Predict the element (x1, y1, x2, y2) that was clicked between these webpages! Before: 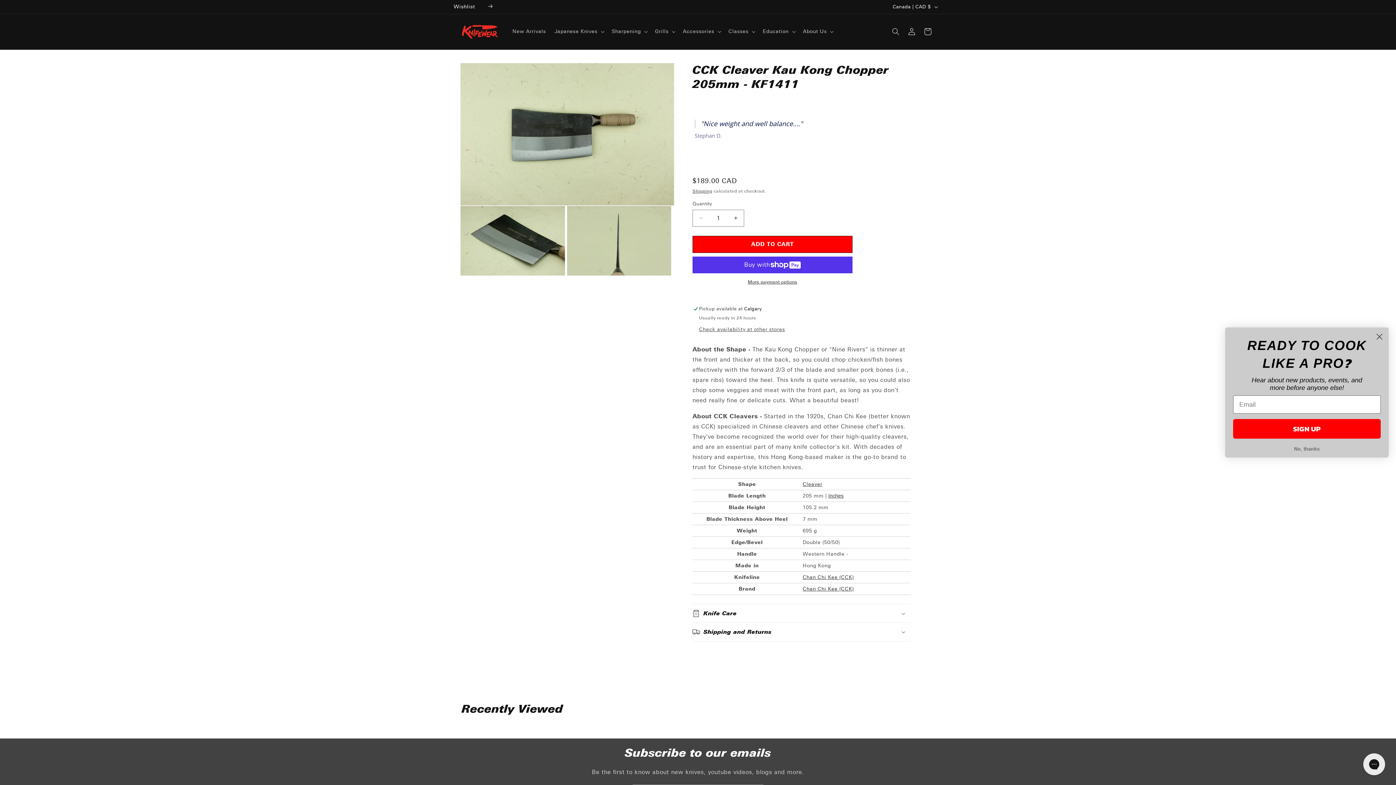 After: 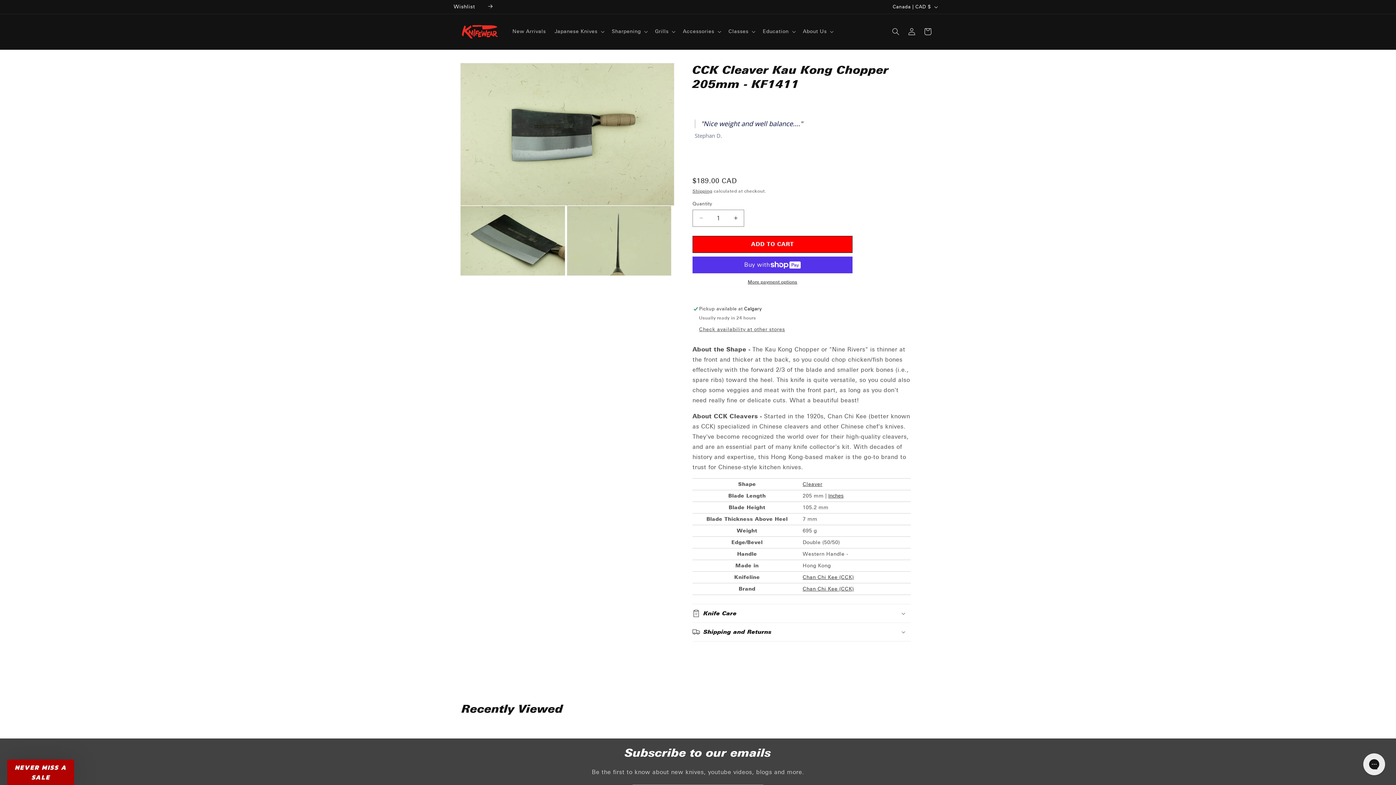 Action: bbox: (1373, 330, 1386, 343) label: Close dialog